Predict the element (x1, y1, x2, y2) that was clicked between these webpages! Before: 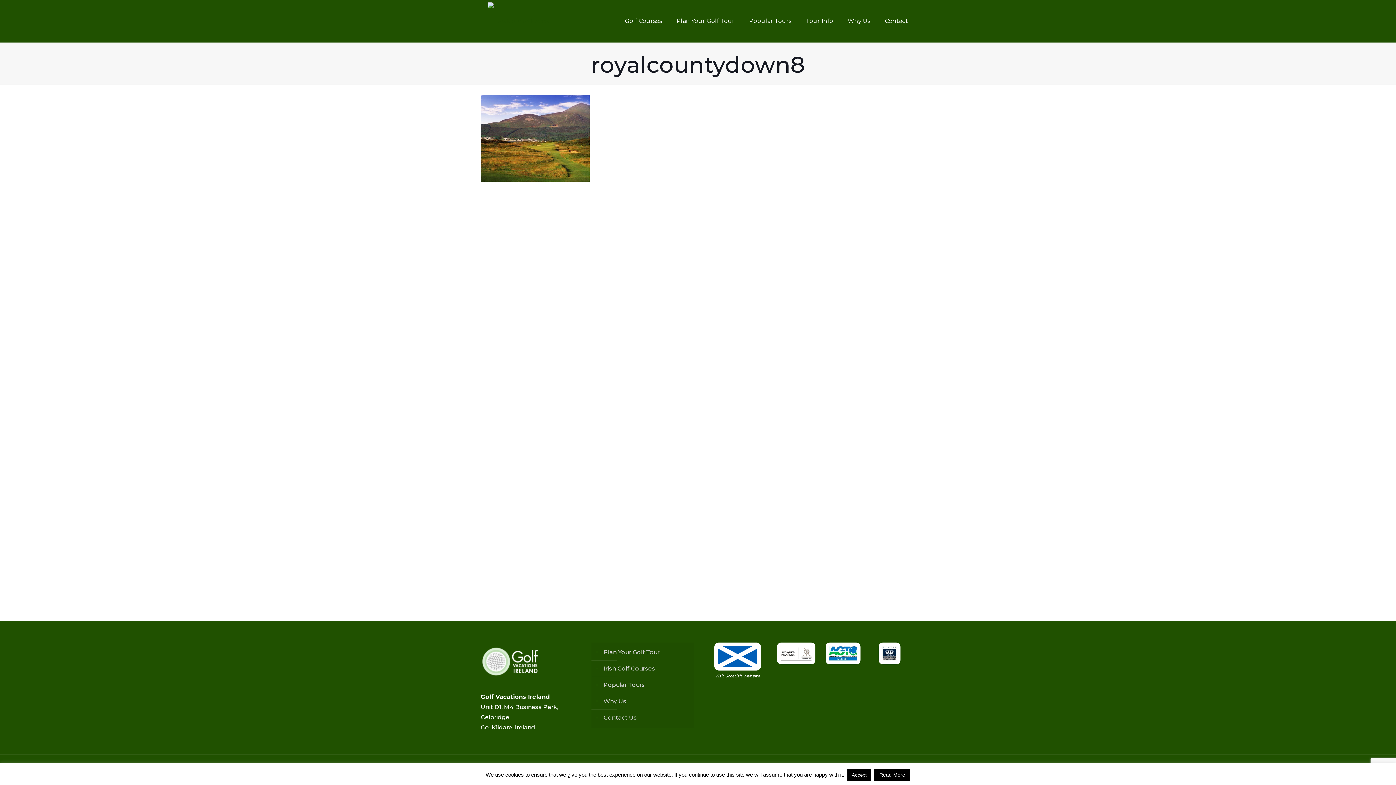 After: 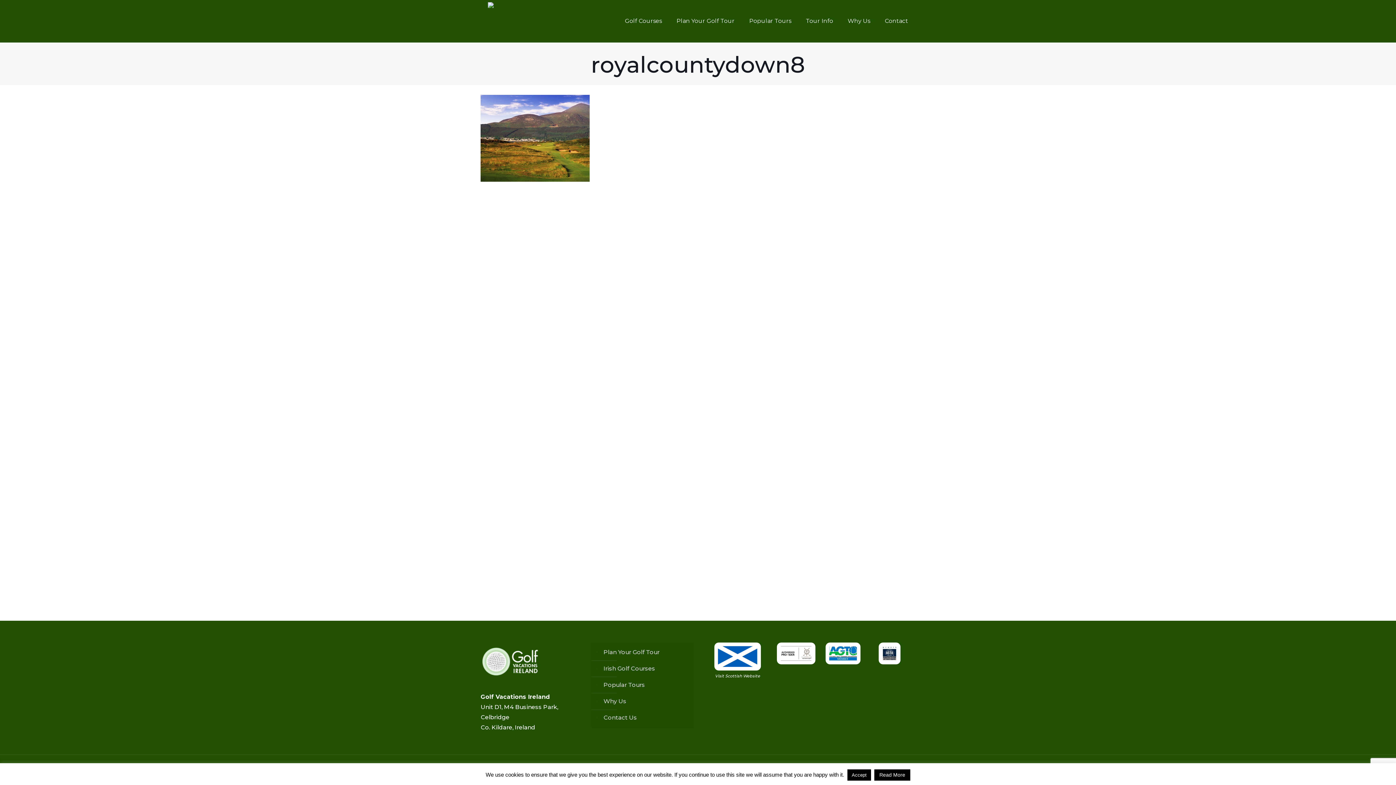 Action: bbox: (874, 769, 910, 781) label: Read More